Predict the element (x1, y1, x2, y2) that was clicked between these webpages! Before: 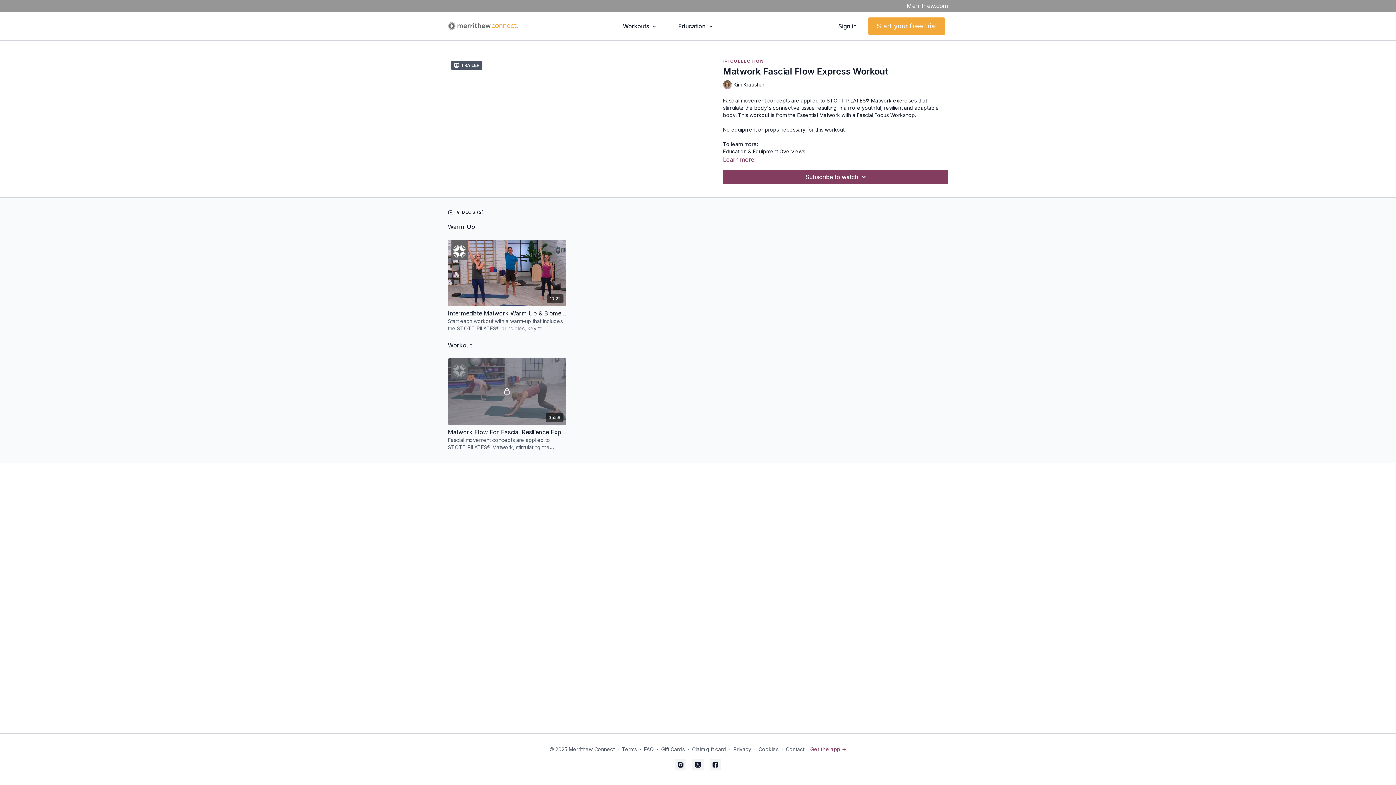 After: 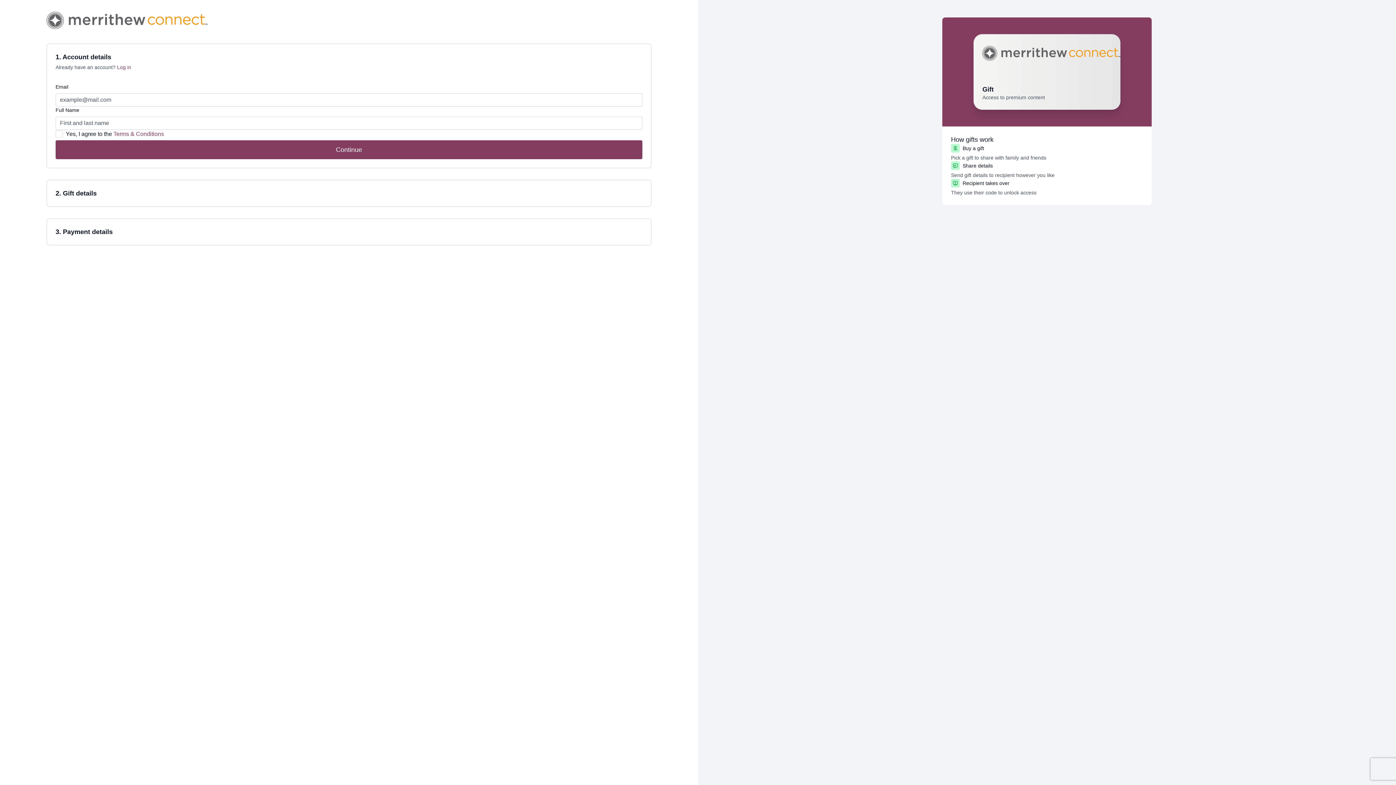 Action: bbox: (661, 746, 684, 752) label: Gift Cards